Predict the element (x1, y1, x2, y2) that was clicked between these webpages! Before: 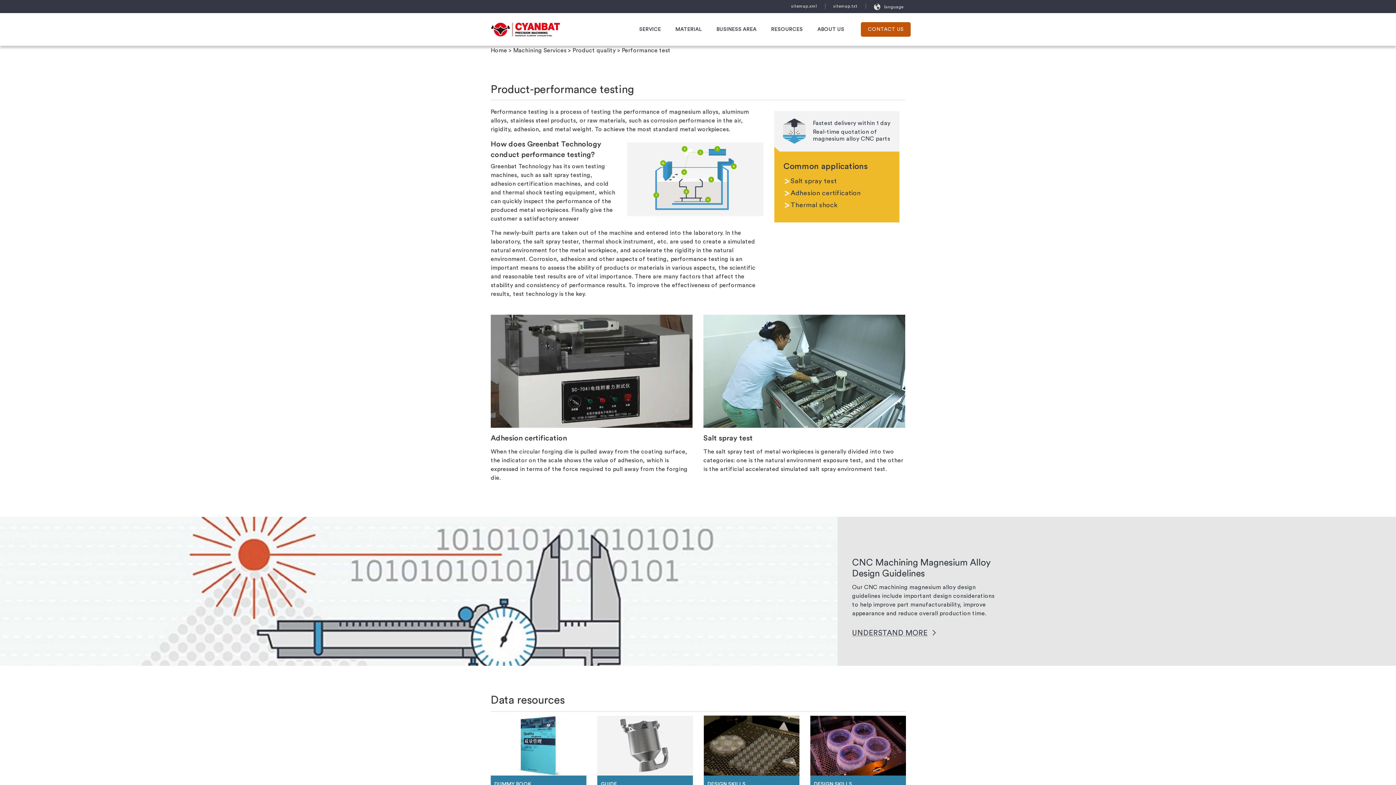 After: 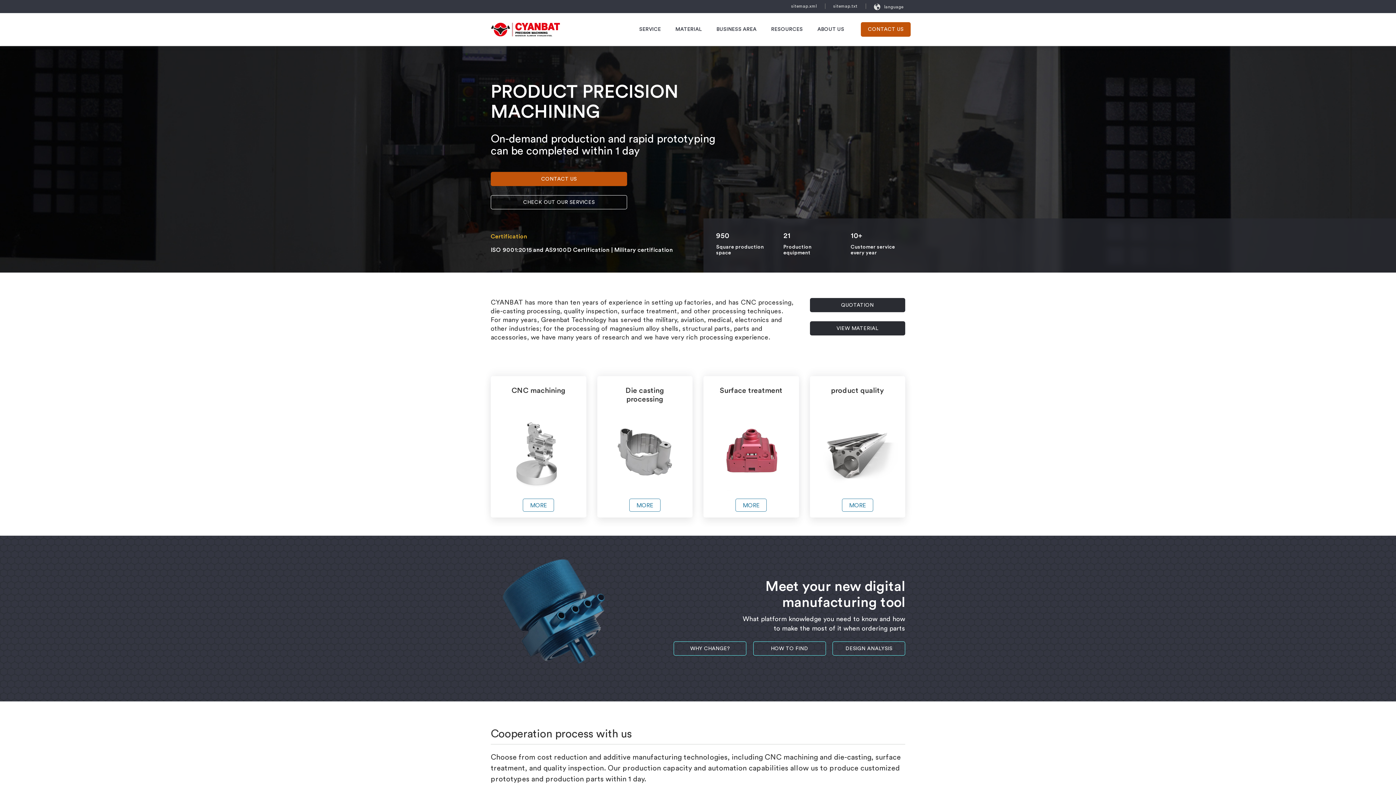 Action: bbox: (490, 20, 567, 38)